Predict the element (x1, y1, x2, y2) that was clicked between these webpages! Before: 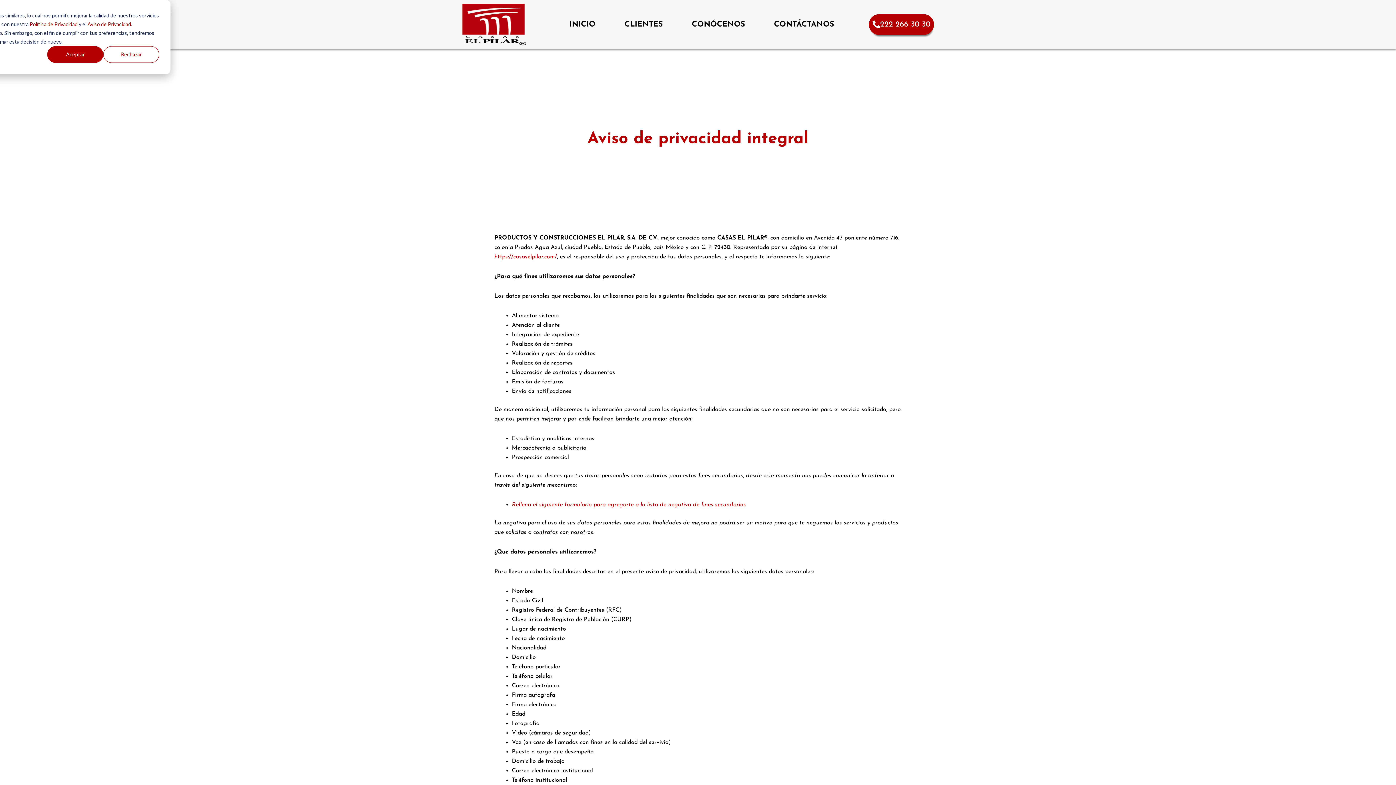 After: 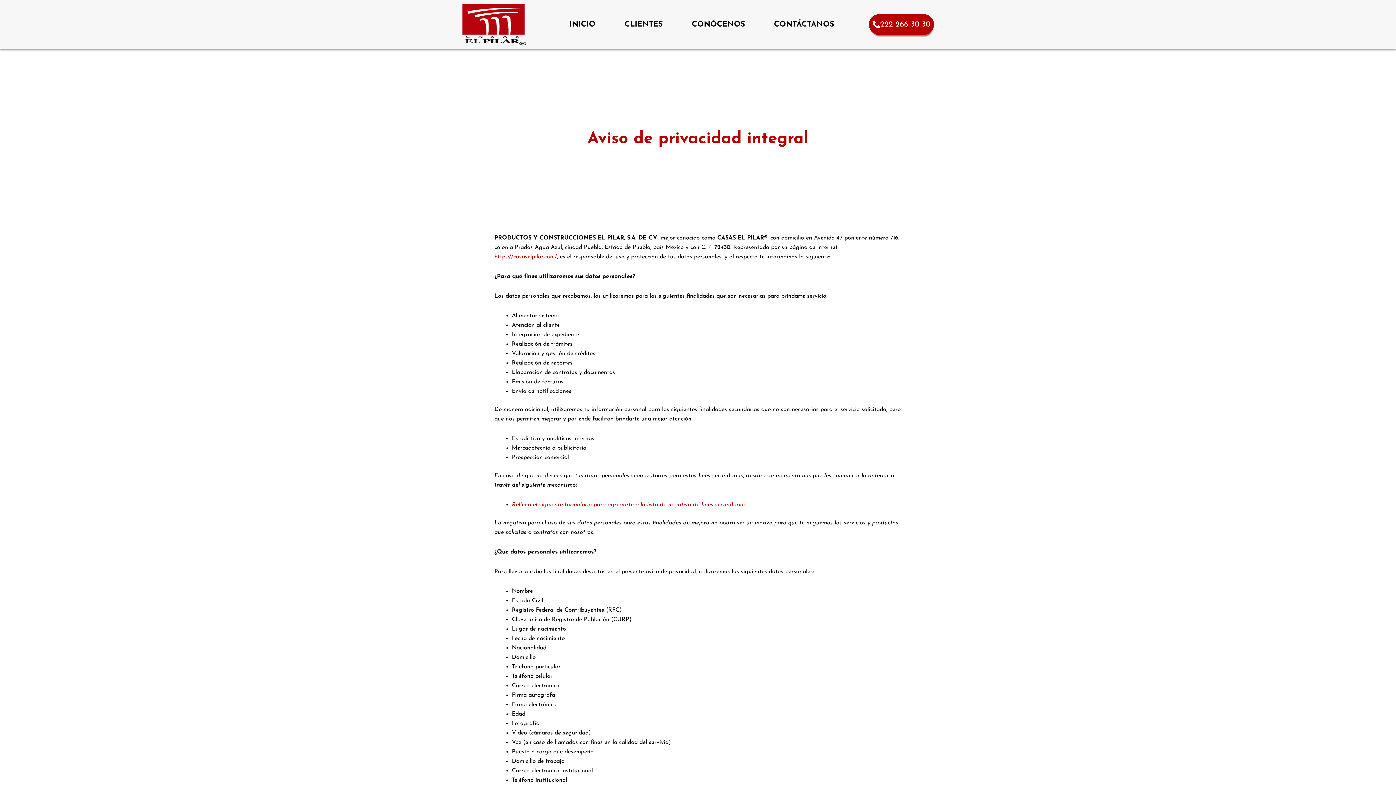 Action: bbox: (103, 46, 159, 62) label: Rechazar